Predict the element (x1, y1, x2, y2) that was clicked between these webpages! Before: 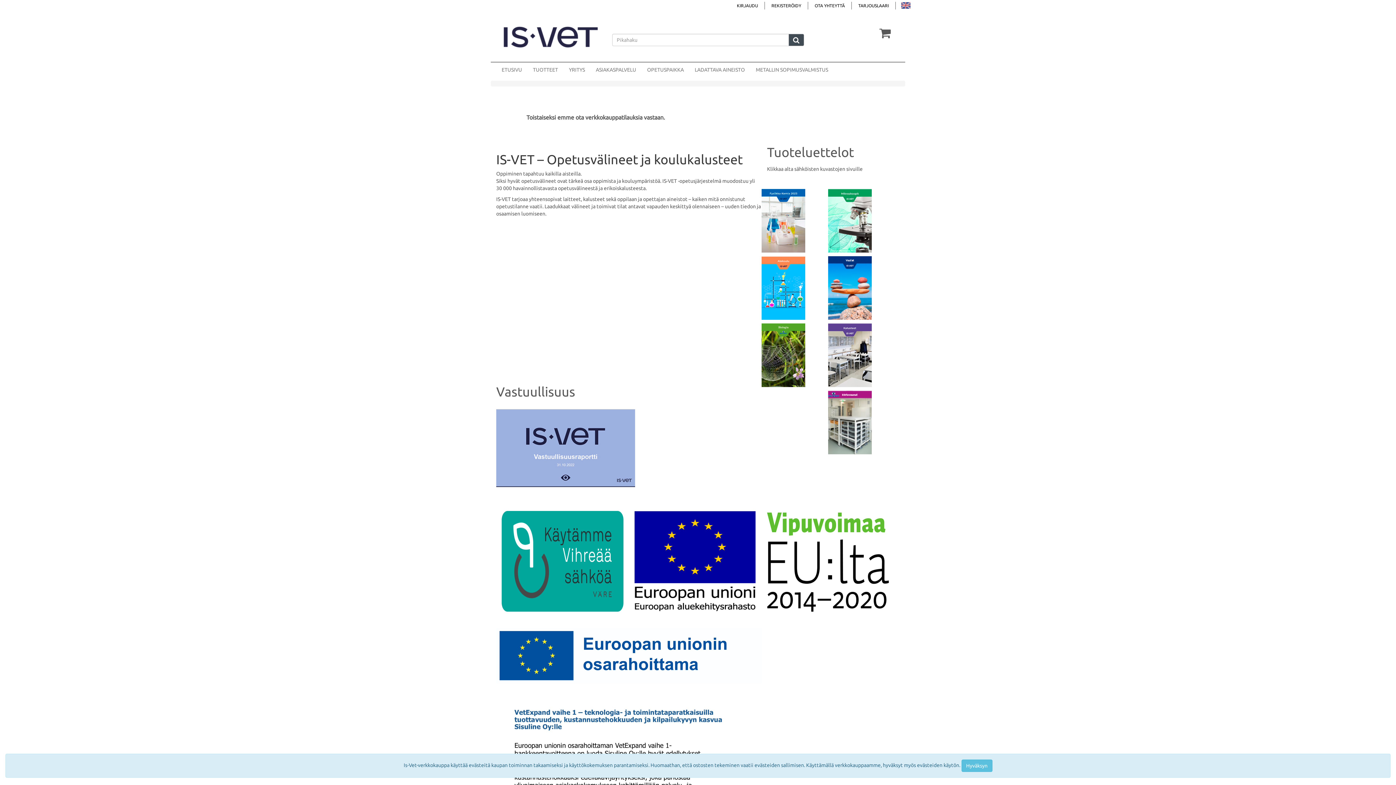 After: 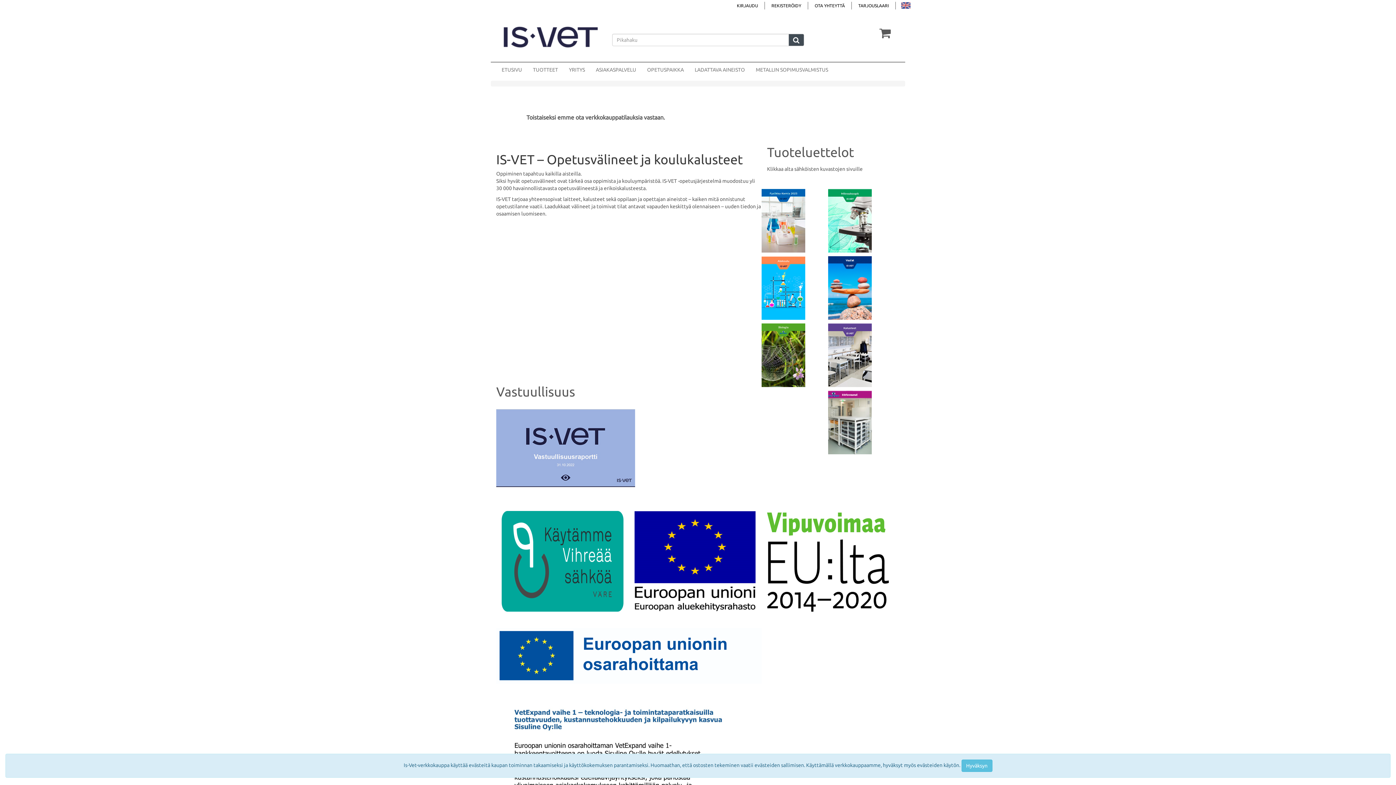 Action: bbox: (828, 390, 894, 454)